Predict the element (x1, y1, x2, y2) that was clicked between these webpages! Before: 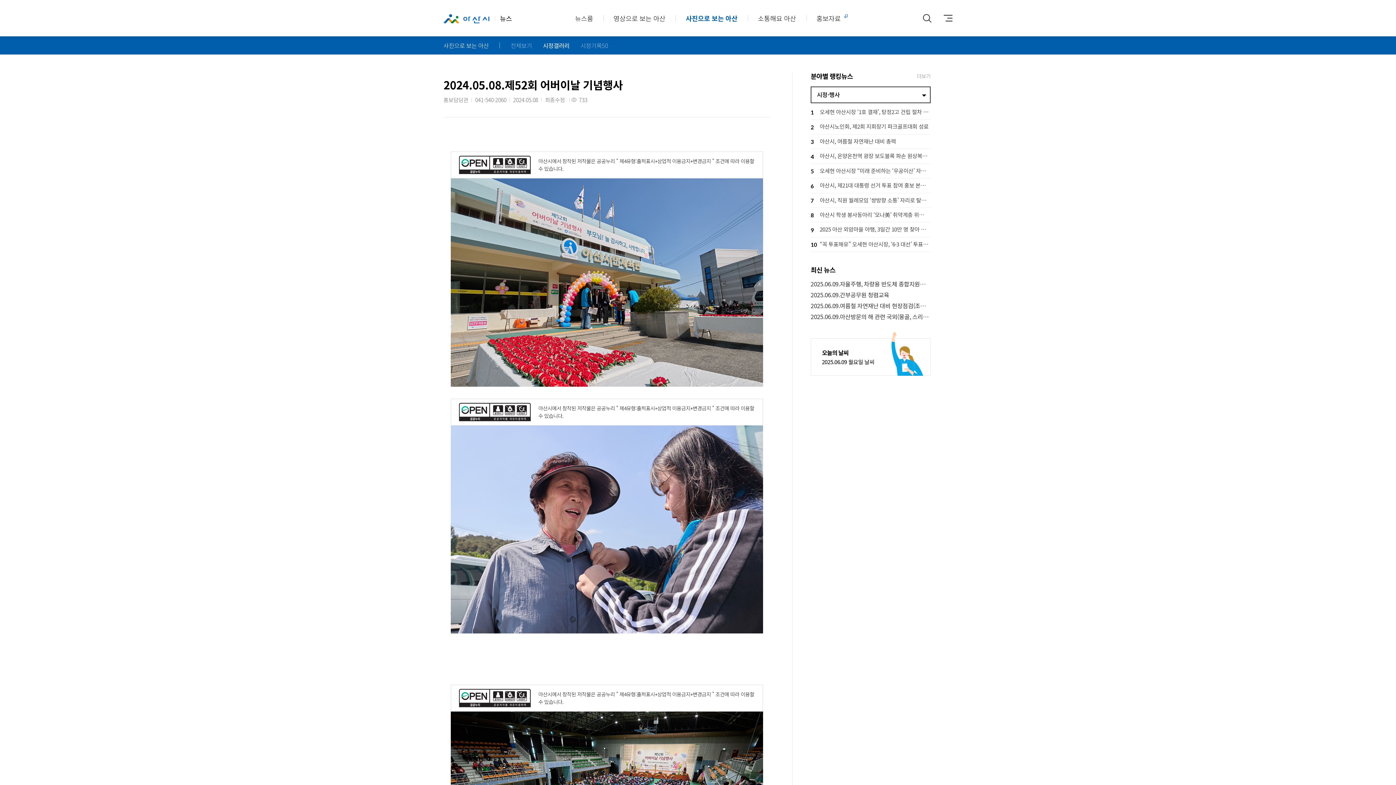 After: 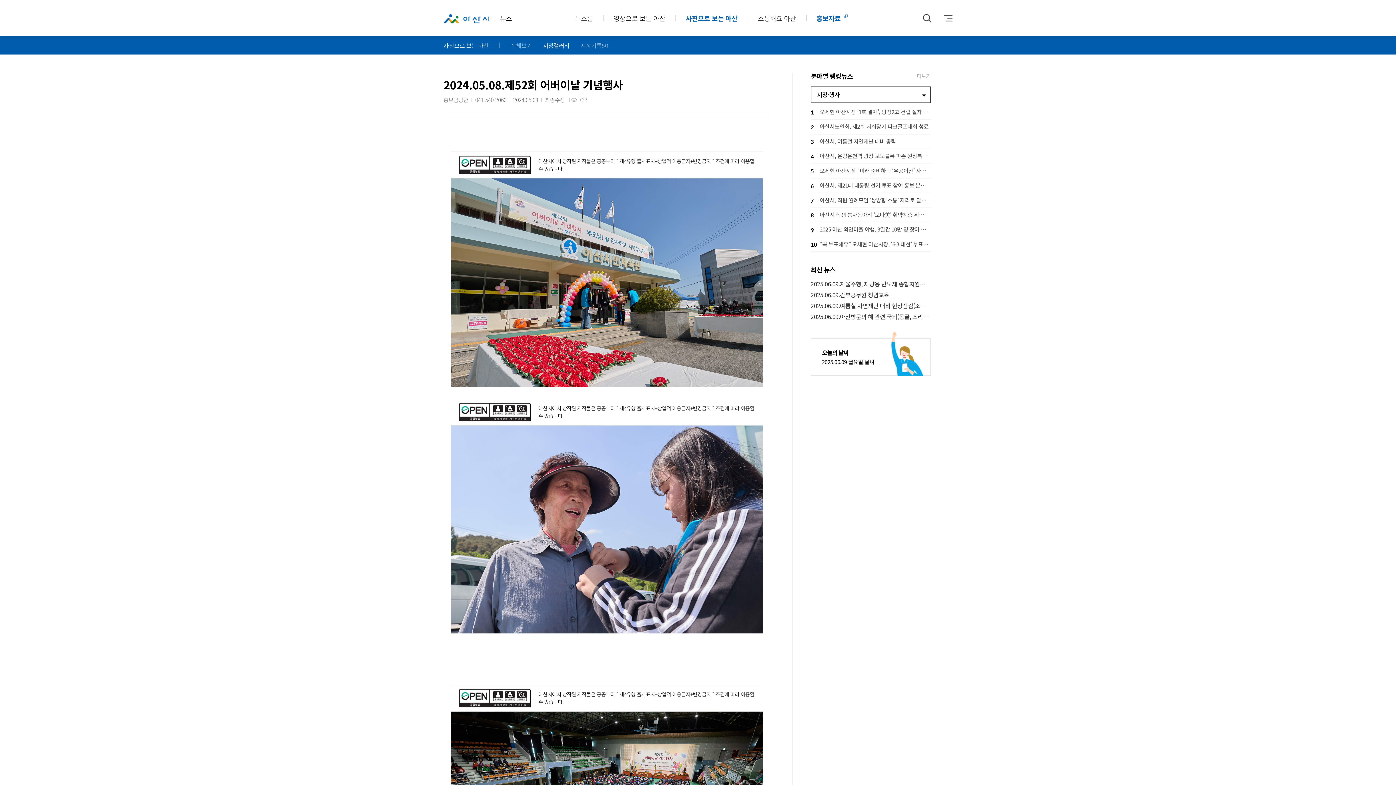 Action: bbox: (806, 10, 851, 25) label: 홍보자료